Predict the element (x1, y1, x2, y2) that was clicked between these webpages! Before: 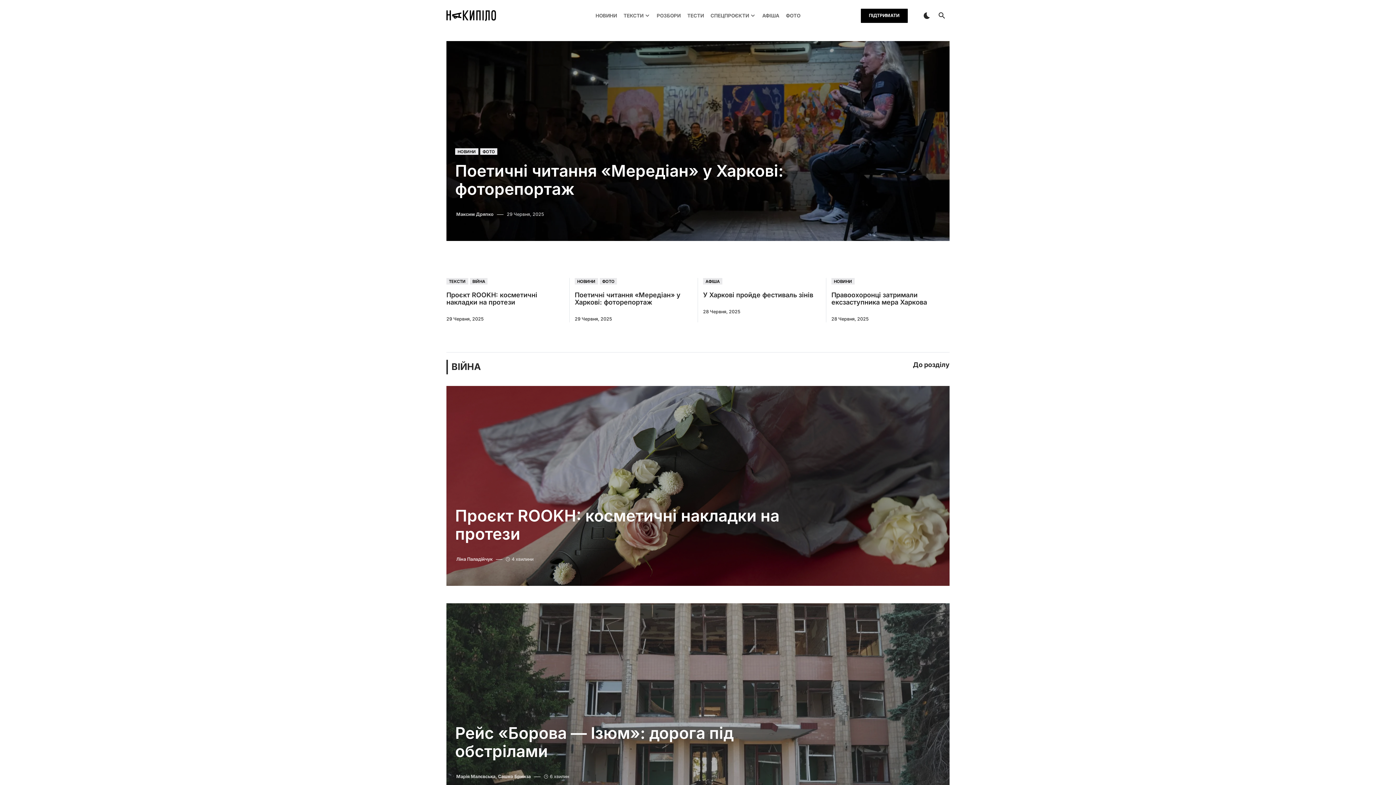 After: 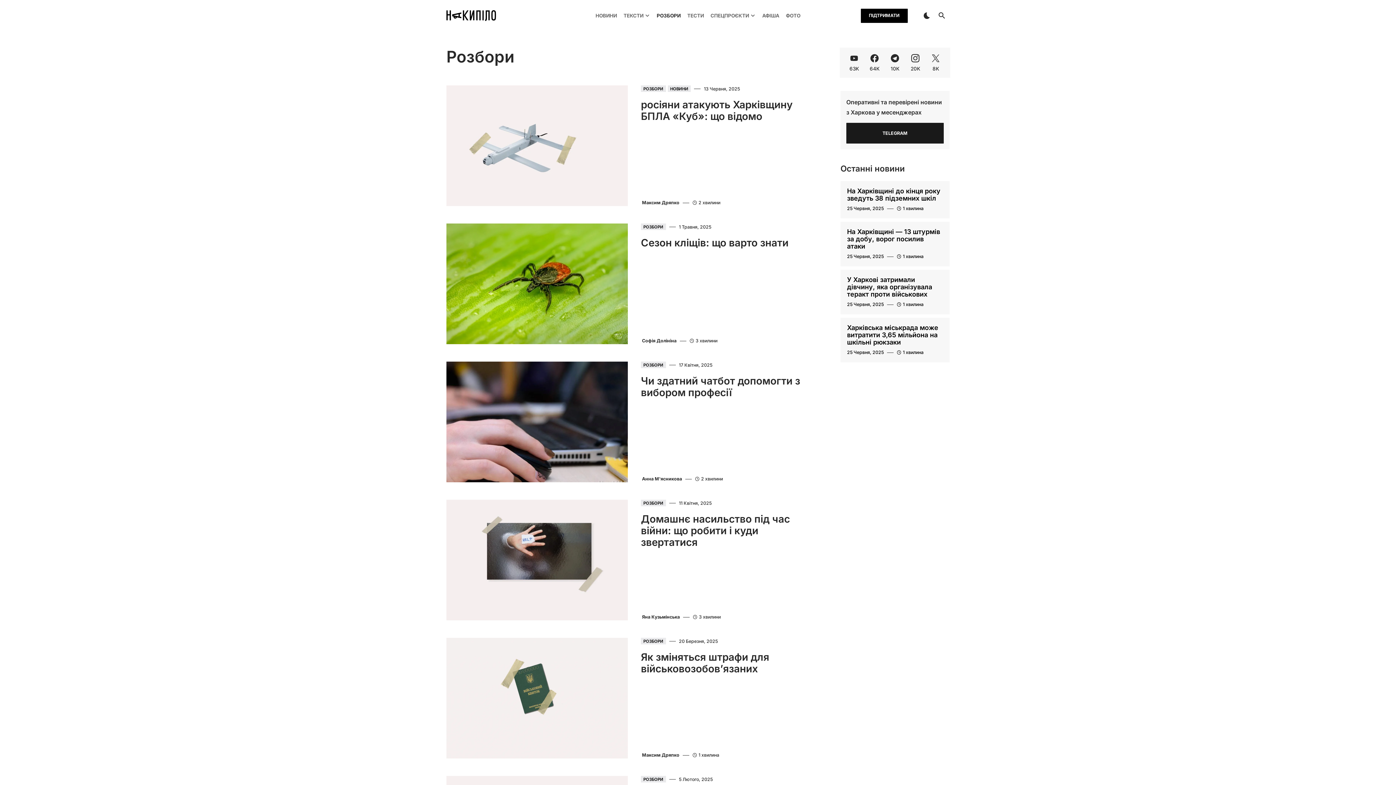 Action: bbox: (656, 0, 680, 31) label: РОЗБОРИ